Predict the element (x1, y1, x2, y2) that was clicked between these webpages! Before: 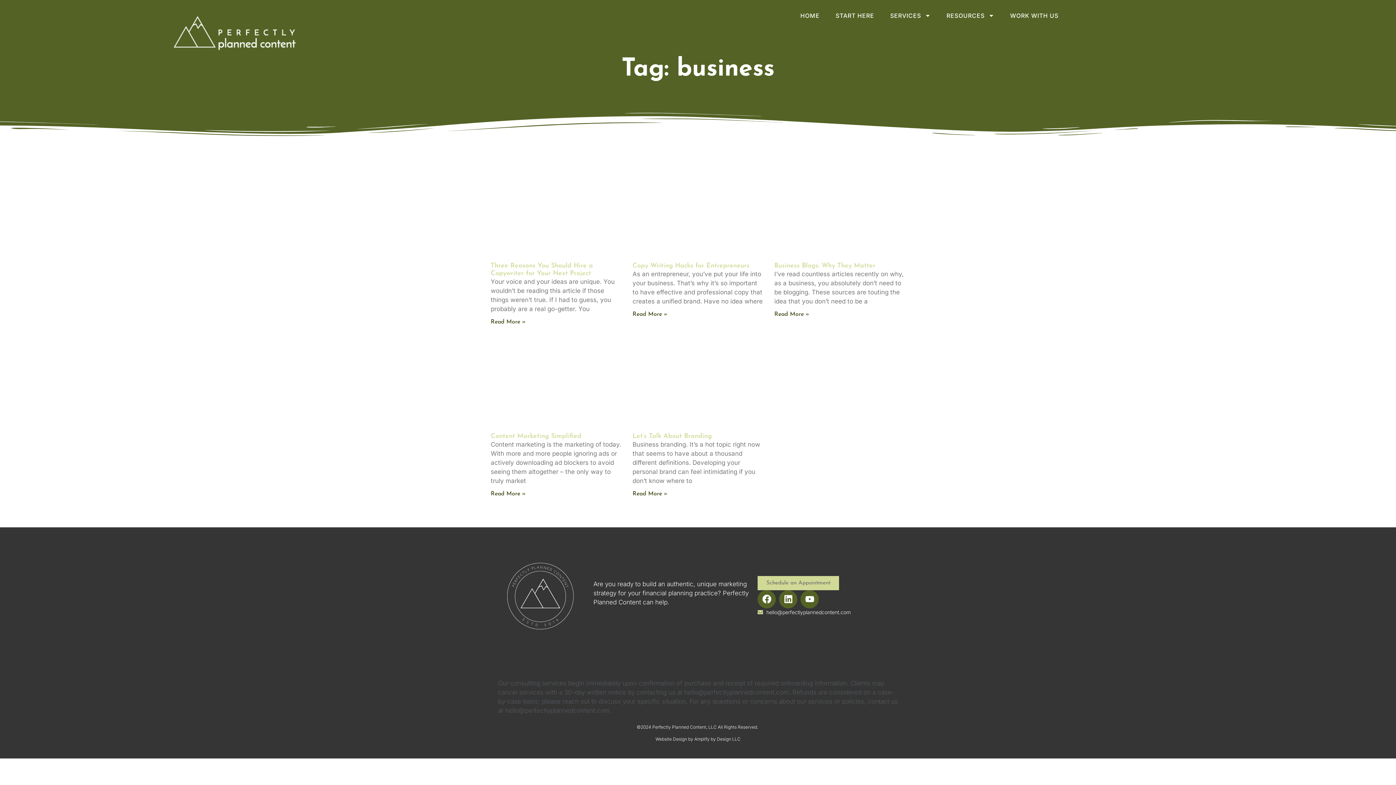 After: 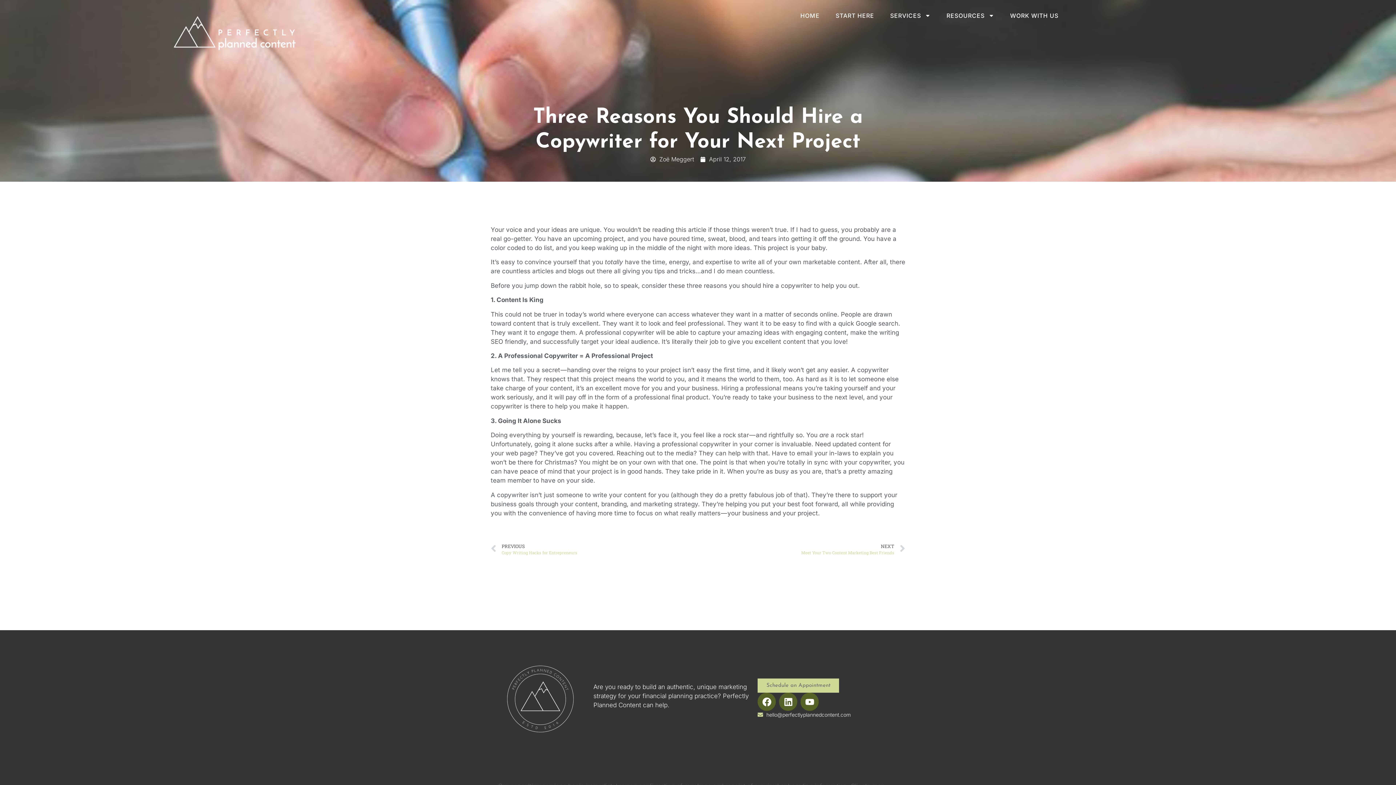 Action: bbox: (490, 168, 621, 254)